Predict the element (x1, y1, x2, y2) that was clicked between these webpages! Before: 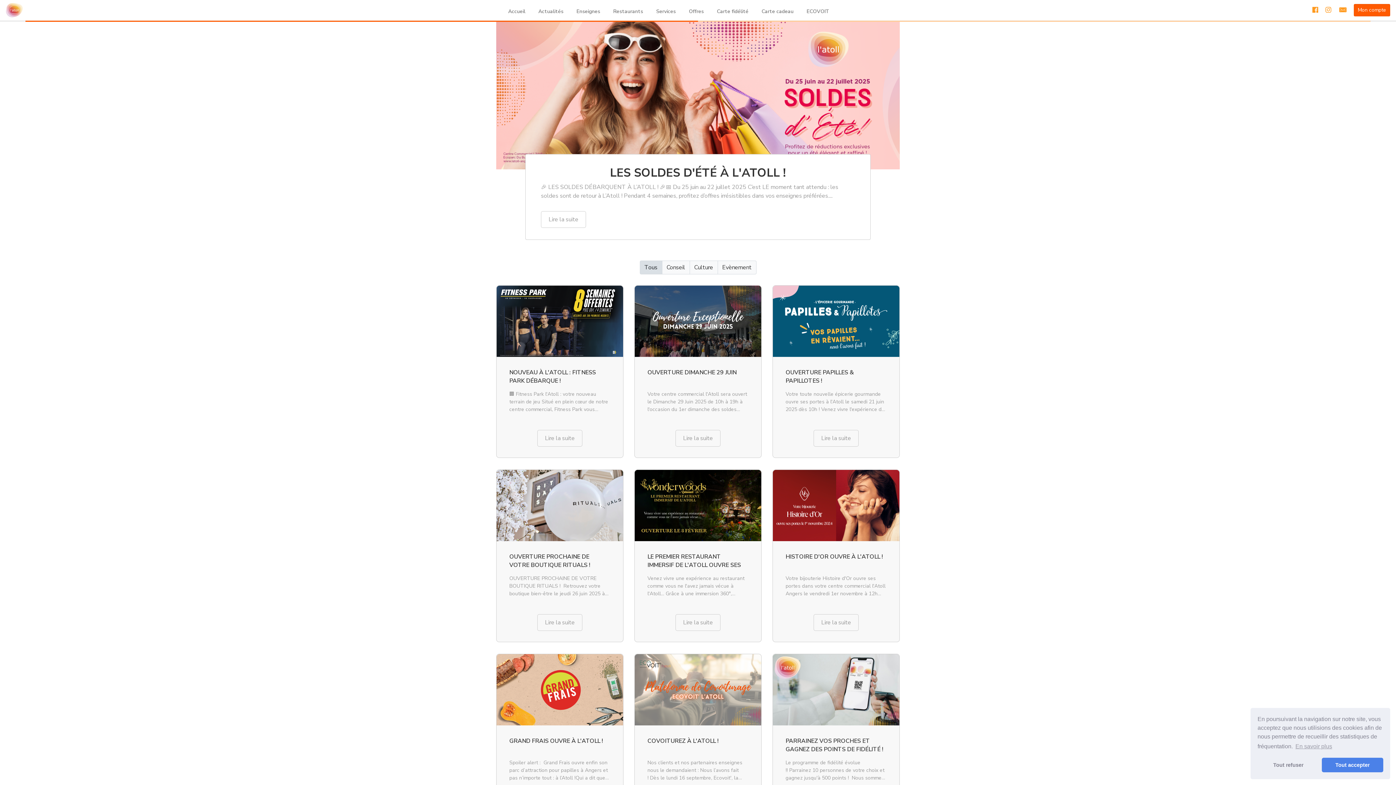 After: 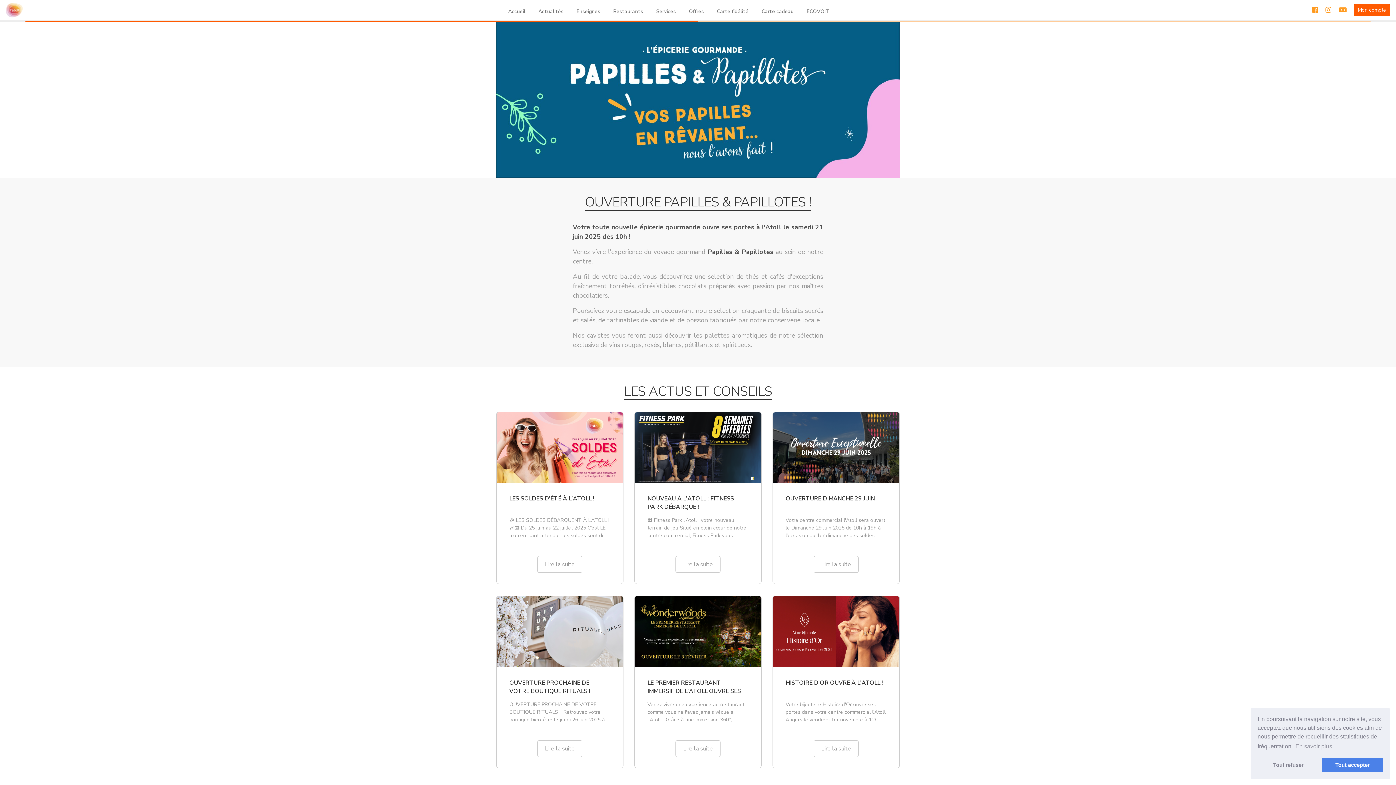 Action: bbox: (772, 285, 900, 458) label: OUVERTURE PAPILLES & PAPILLOTES !

Votre toute nouvelle épicerie gourmande ouvre ses portes à l'Atoll le samedi 21 juin 2025 dès 10h ! Venez vivre l'expérience du voyage gourmand Papilles & Papillotes...

Lire la suite